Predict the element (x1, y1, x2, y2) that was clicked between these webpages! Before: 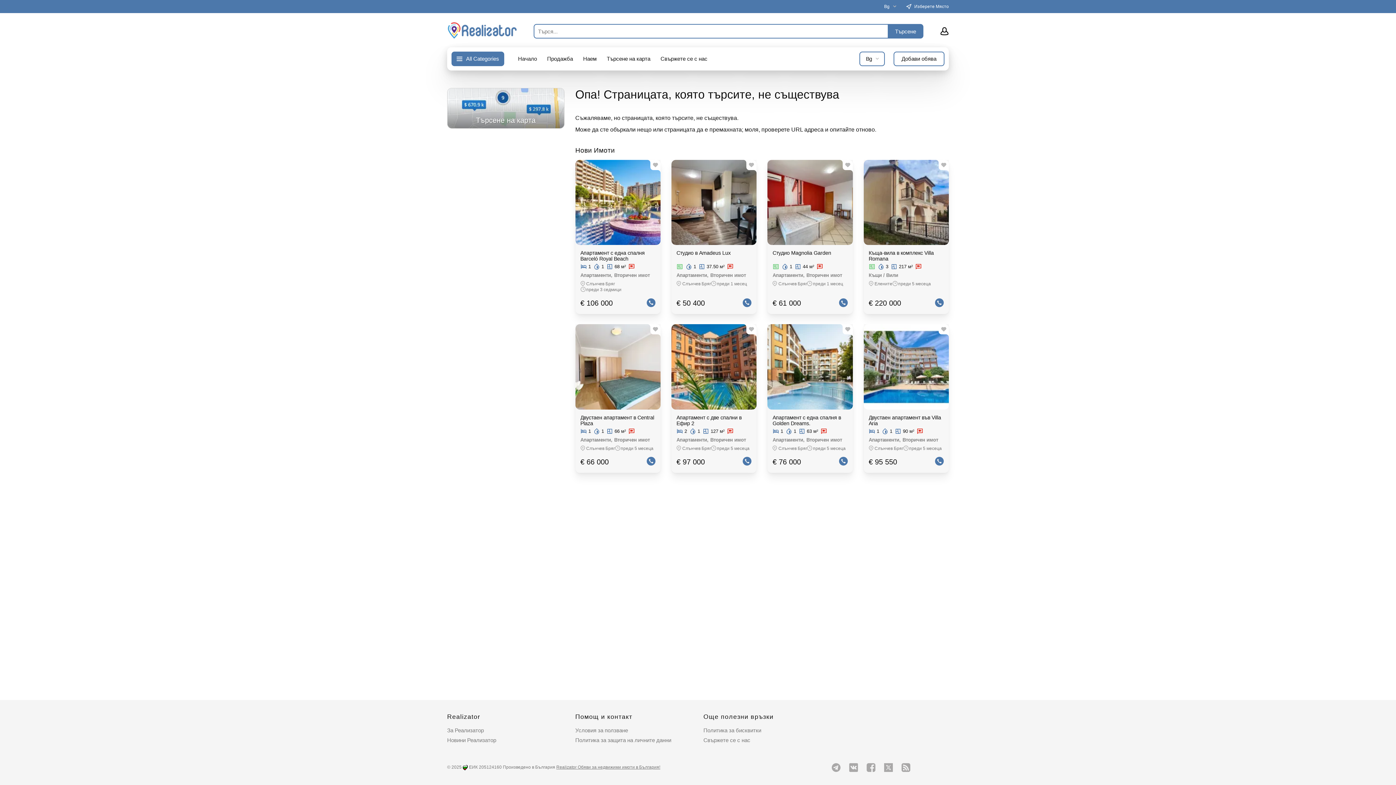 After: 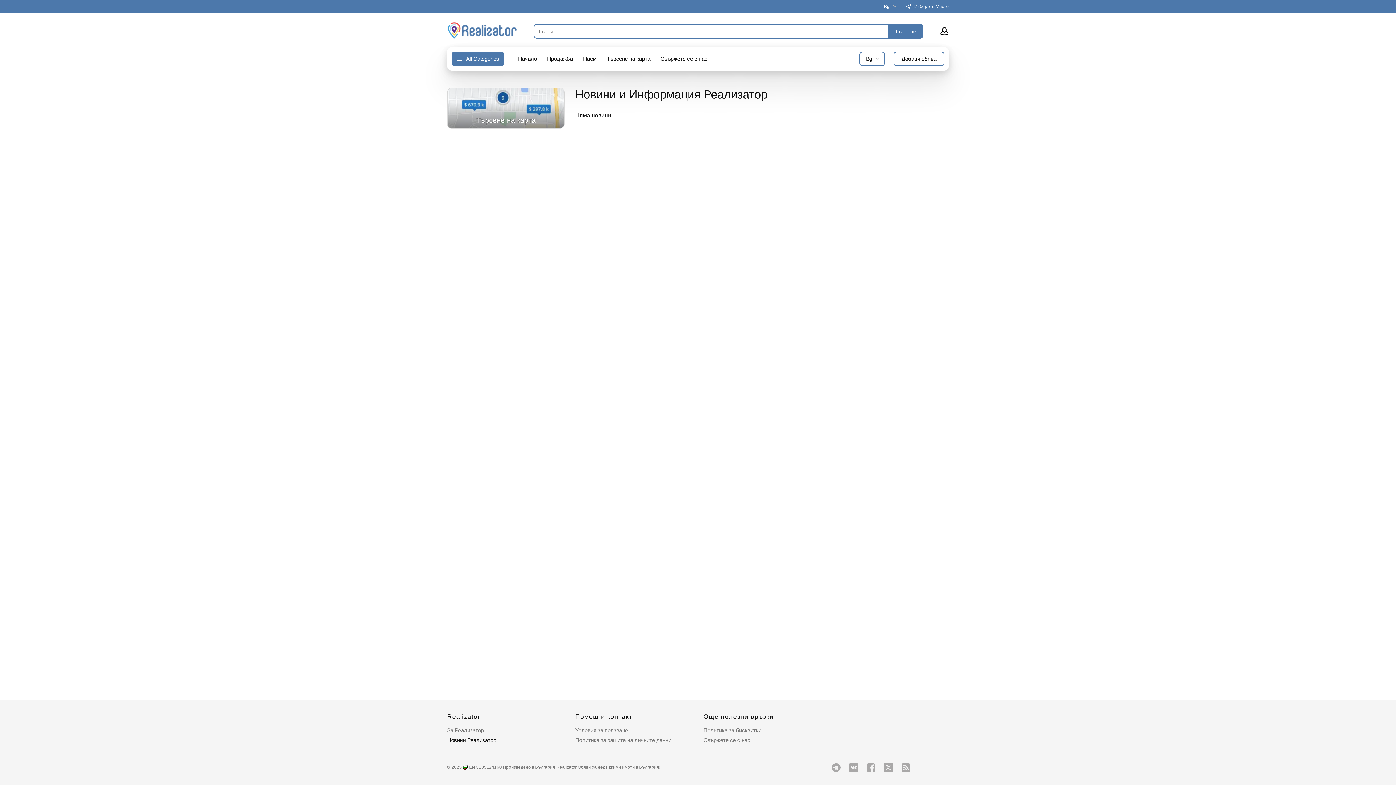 Action: label: Новини Реализатор bbox: (447, 736, 496, 744)